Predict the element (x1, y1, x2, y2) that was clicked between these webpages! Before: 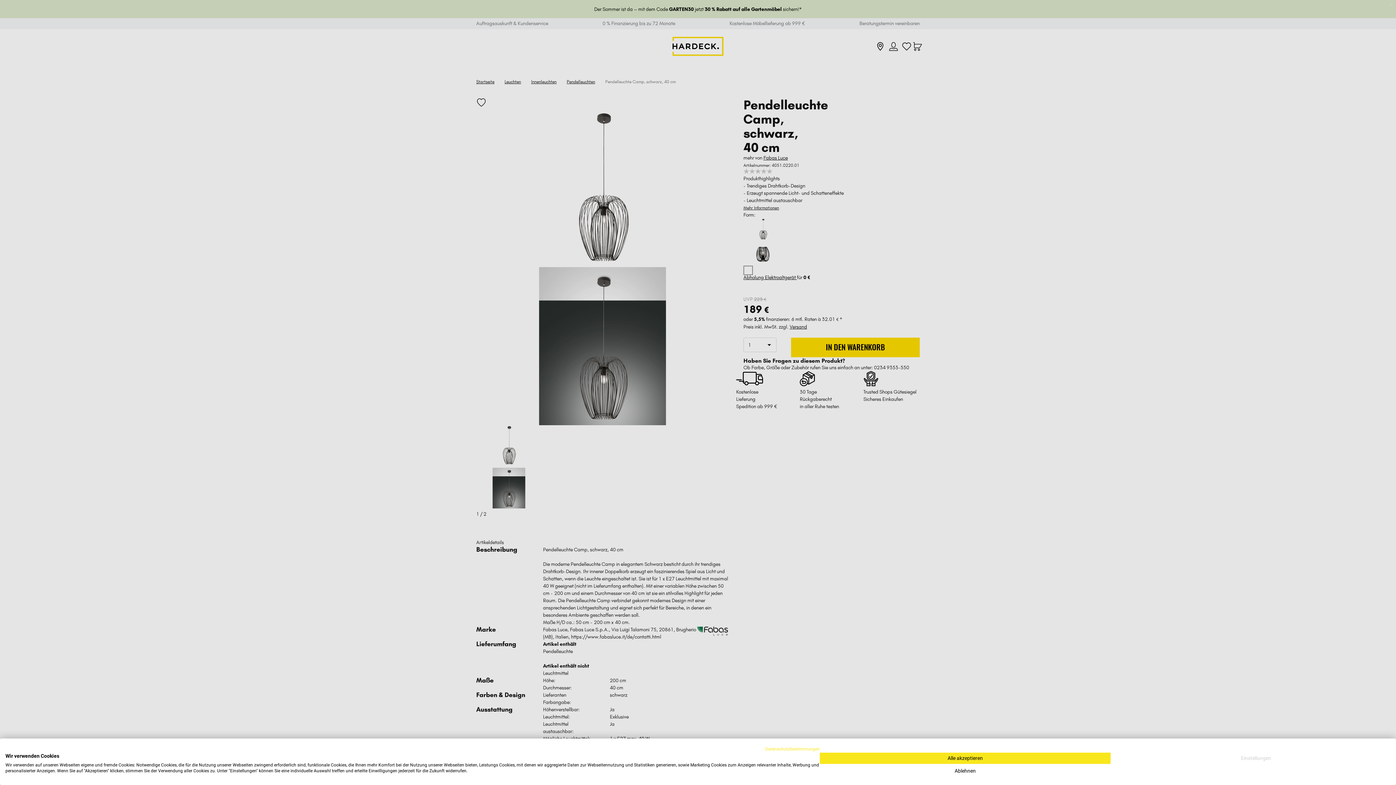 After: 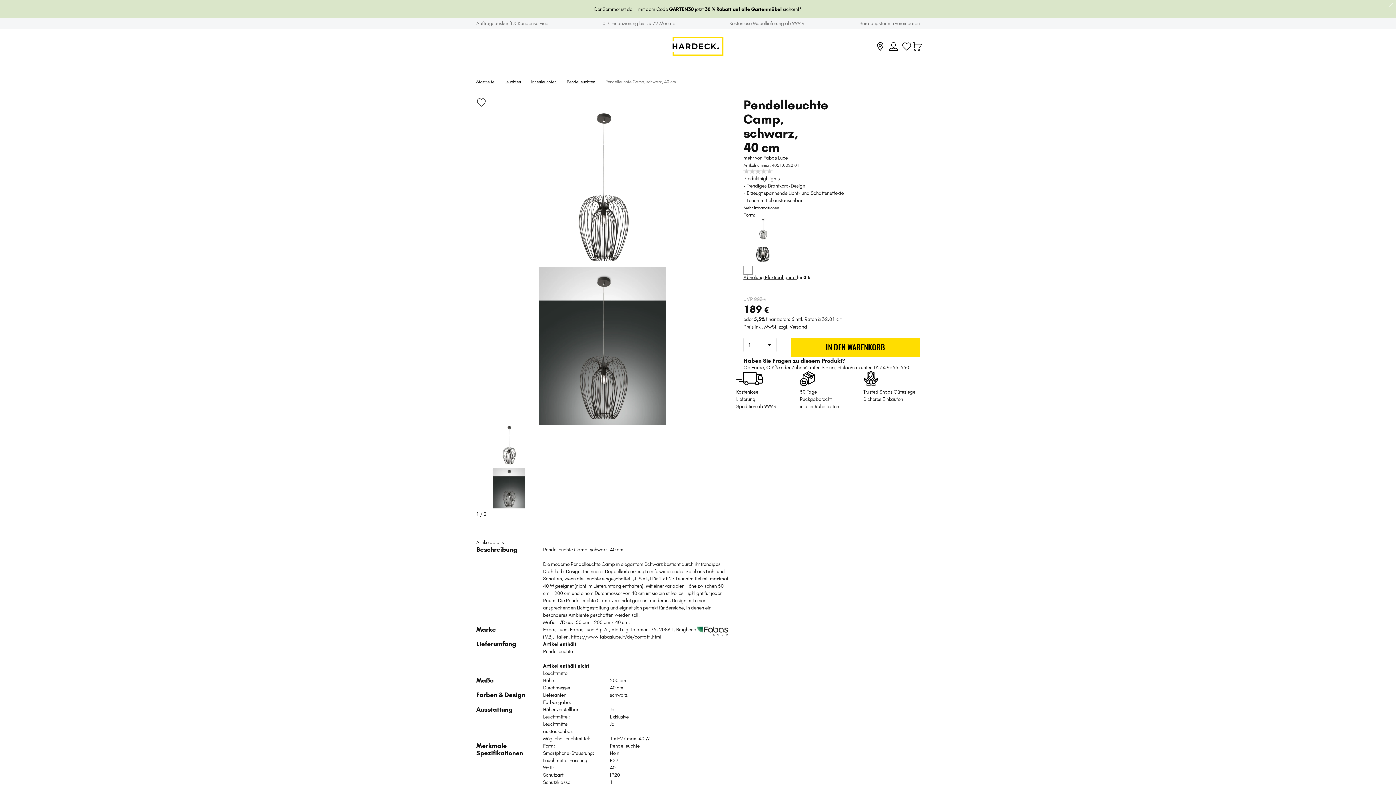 Action: label: Alle verweigern cookies bbox: (820, 767, 1110, 775)